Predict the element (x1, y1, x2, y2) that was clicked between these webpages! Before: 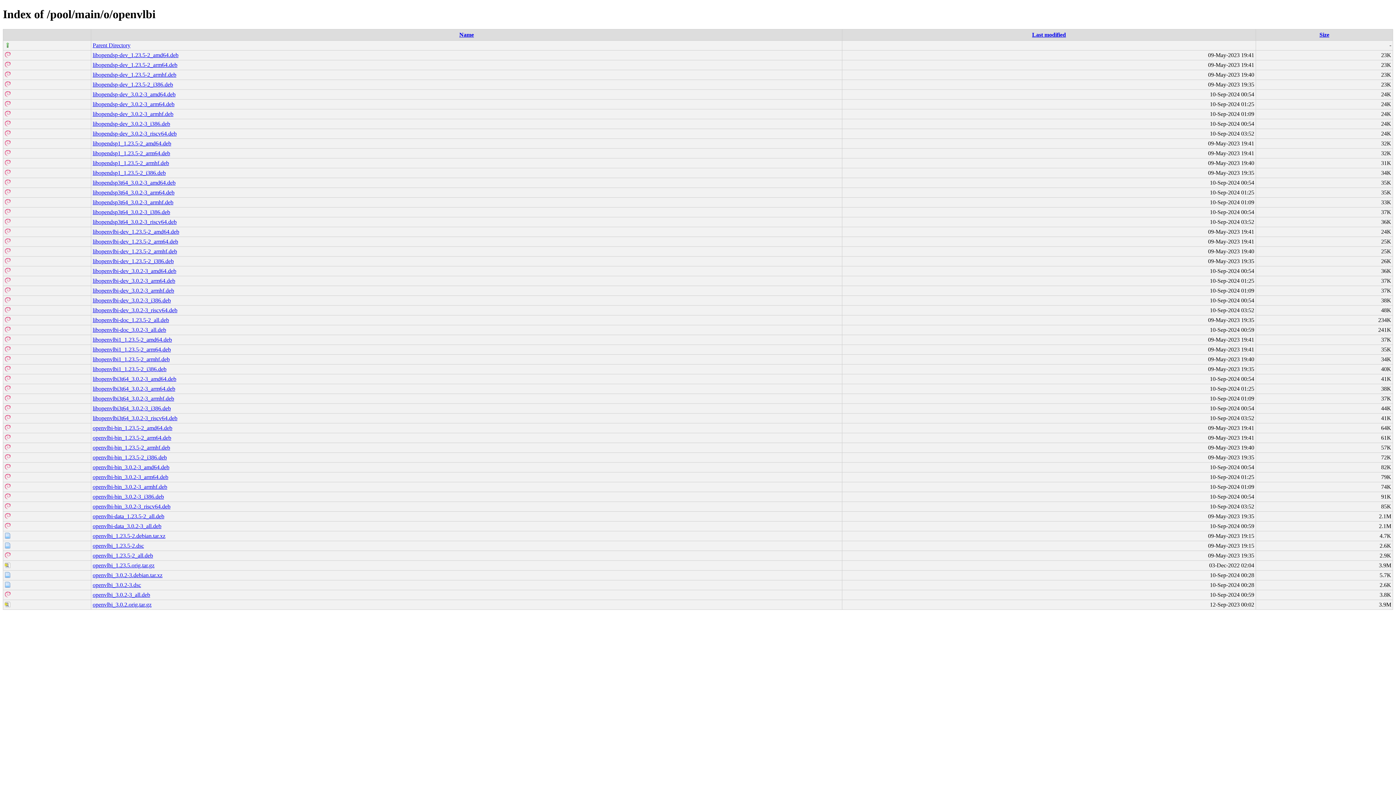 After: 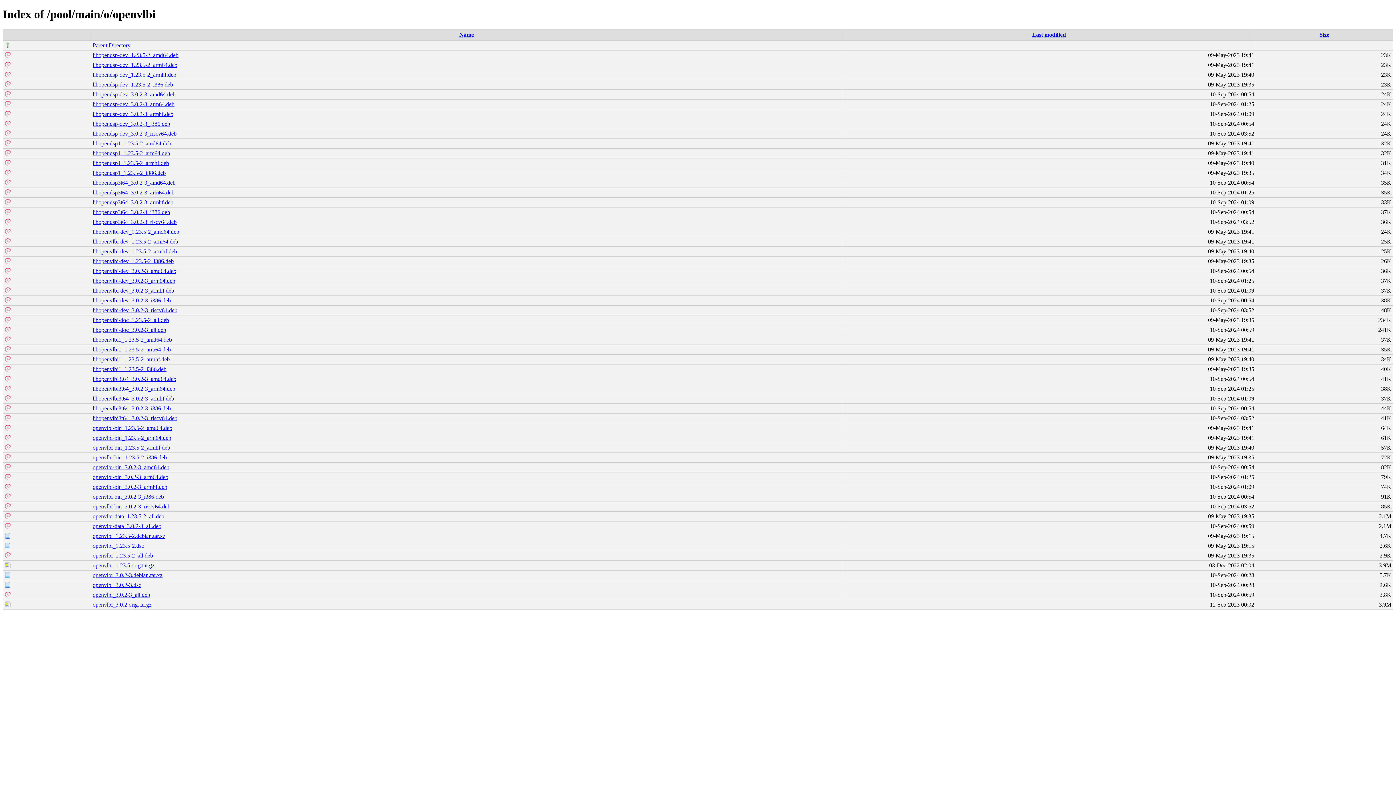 Action: label: libopenvlbi1_1.23.5-2_amd64.deb bbox: (92, 336, 172, 342)